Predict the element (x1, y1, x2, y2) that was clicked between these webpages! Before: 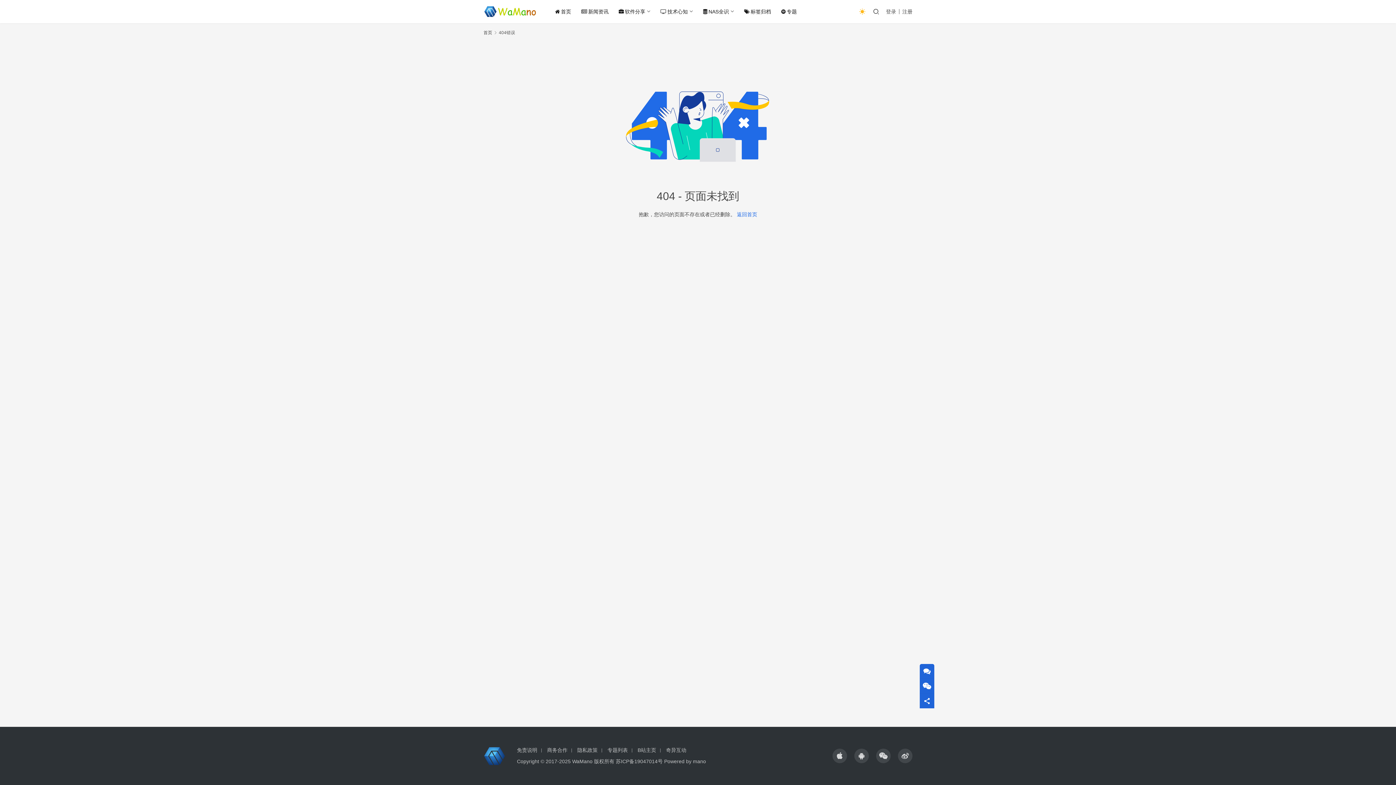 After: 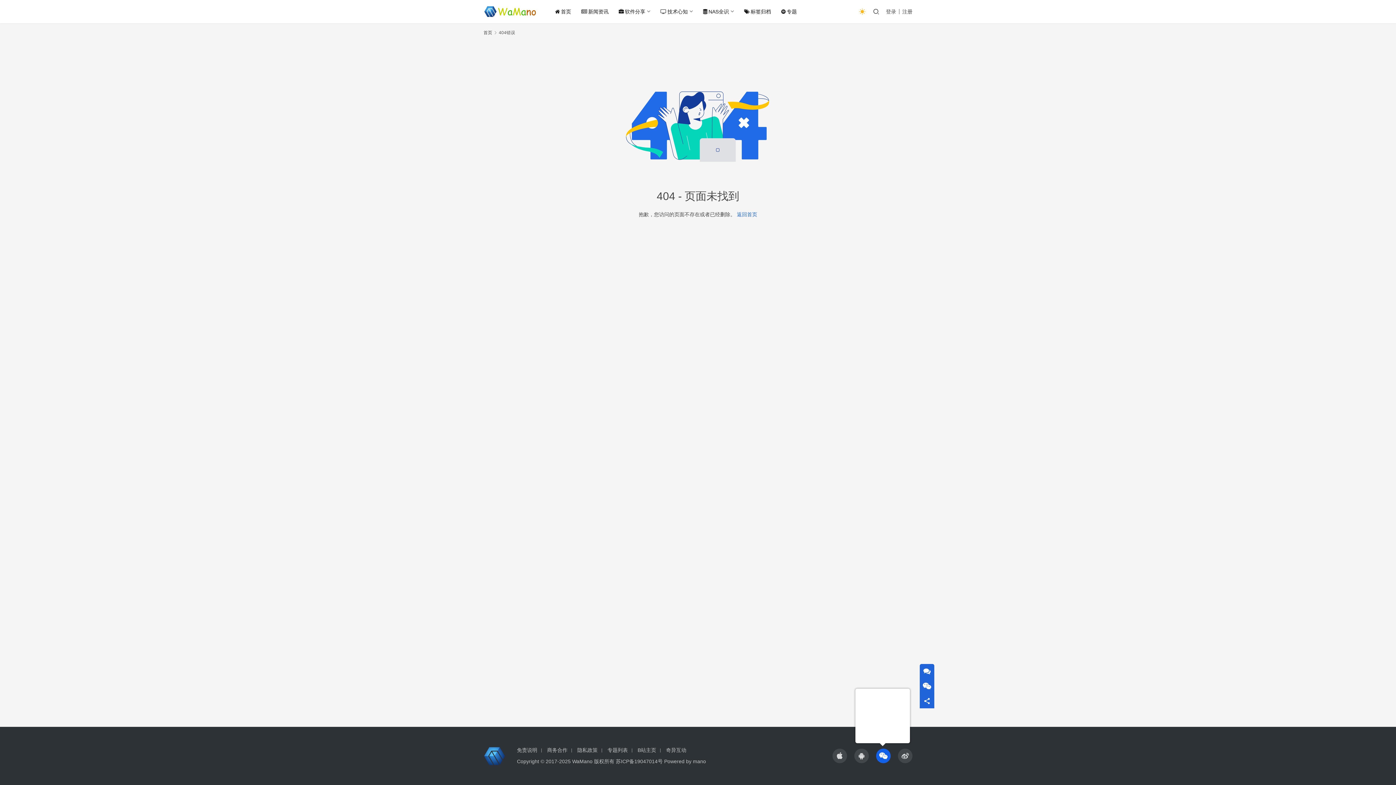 Action: label: icon bbox: (876, 749, 890, 763)